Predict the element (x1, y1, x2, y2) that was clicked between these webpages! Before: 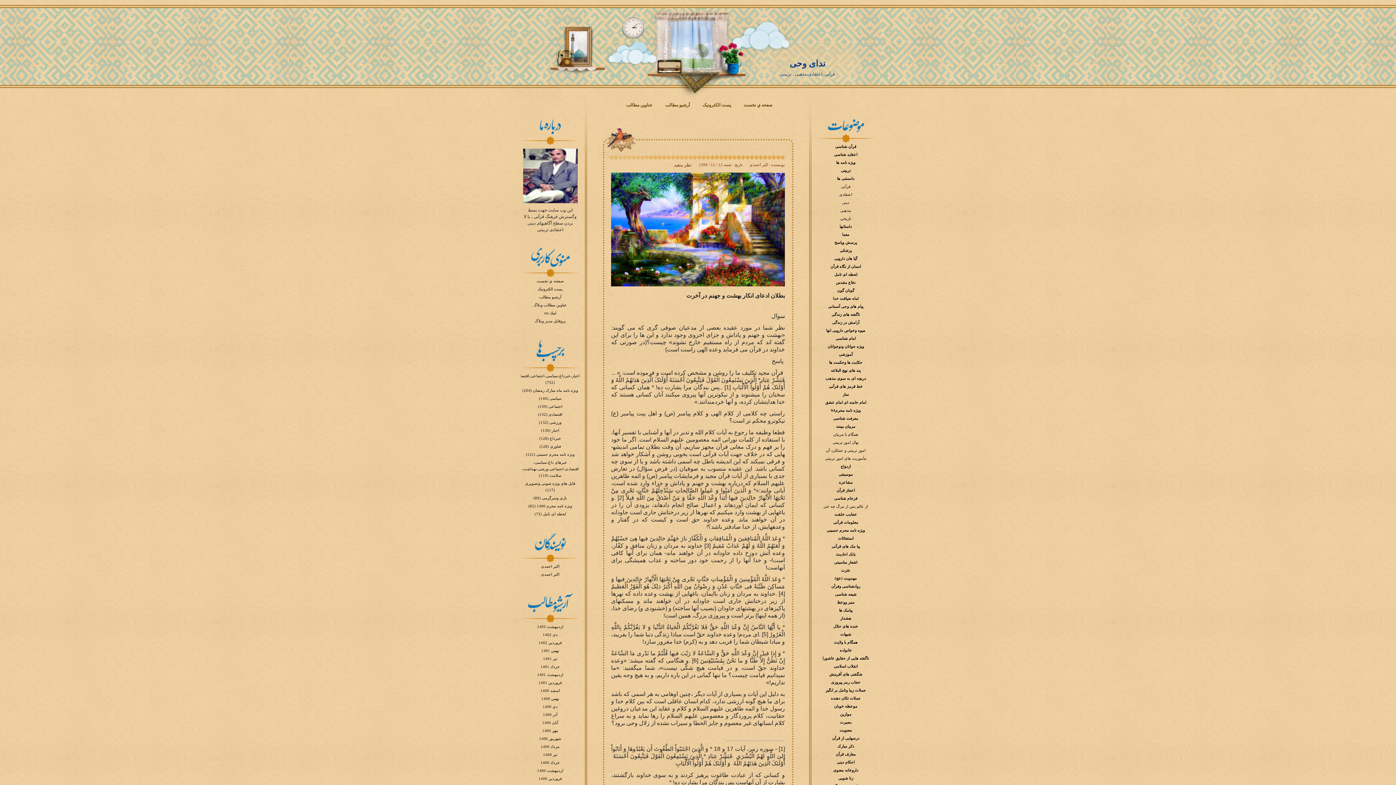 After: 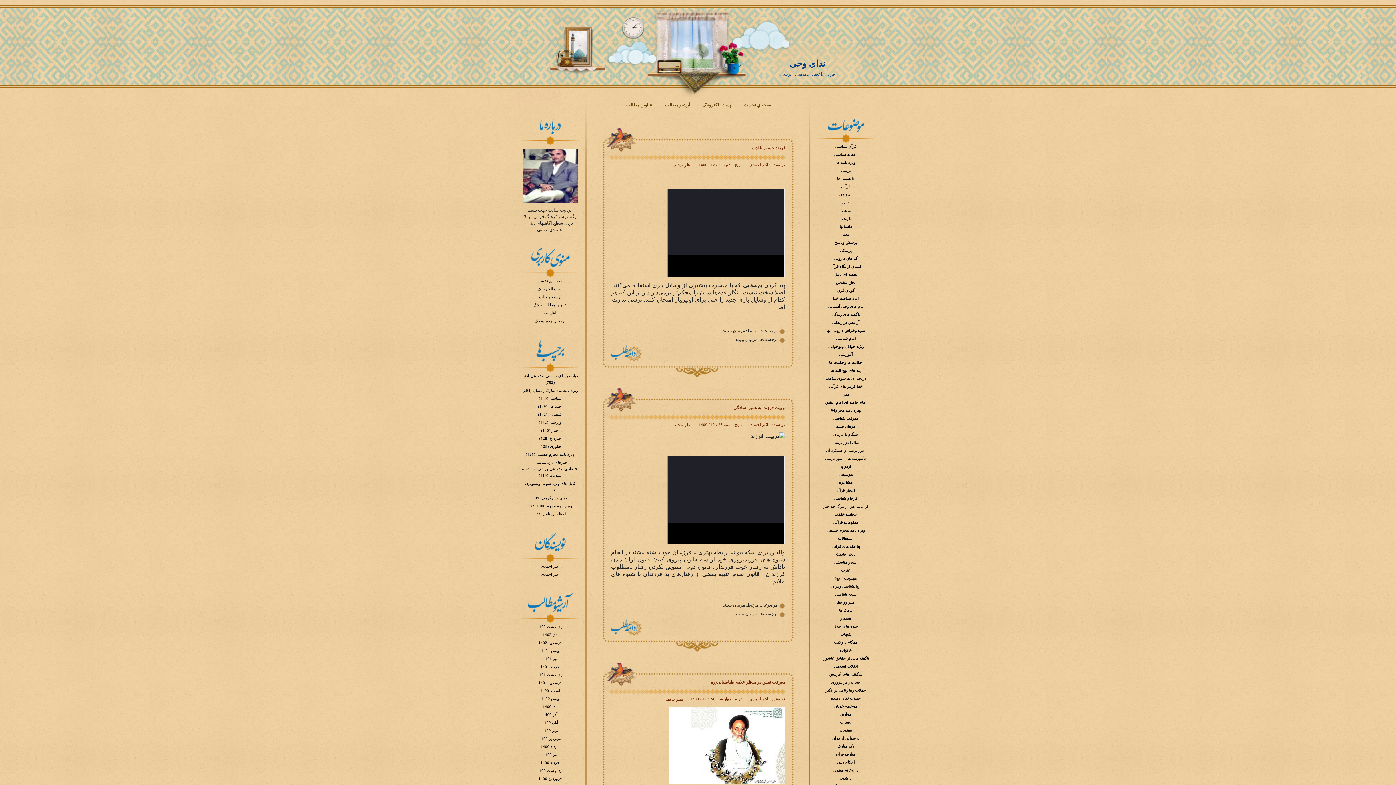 Action: label: مربیان ببینند bbox: (836, 424, 855, 428)